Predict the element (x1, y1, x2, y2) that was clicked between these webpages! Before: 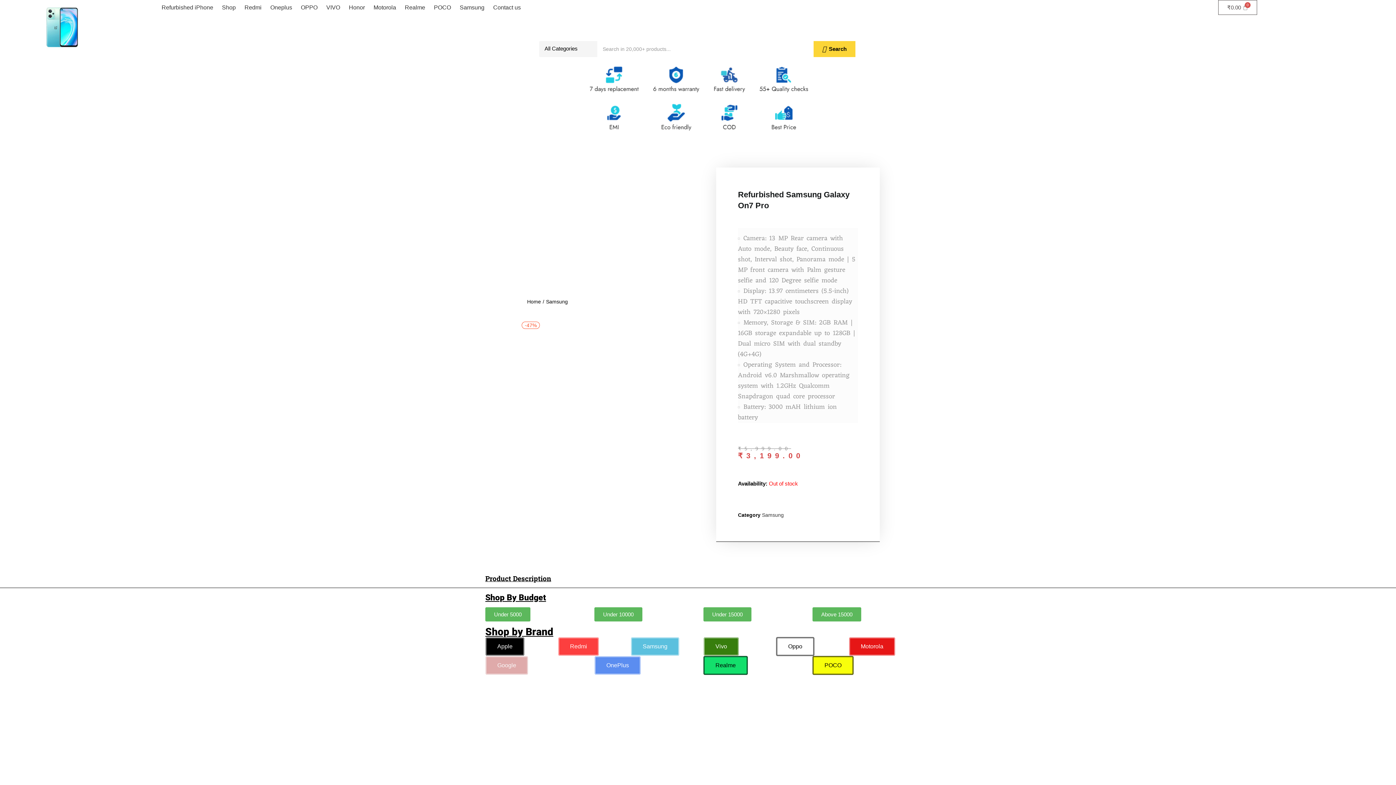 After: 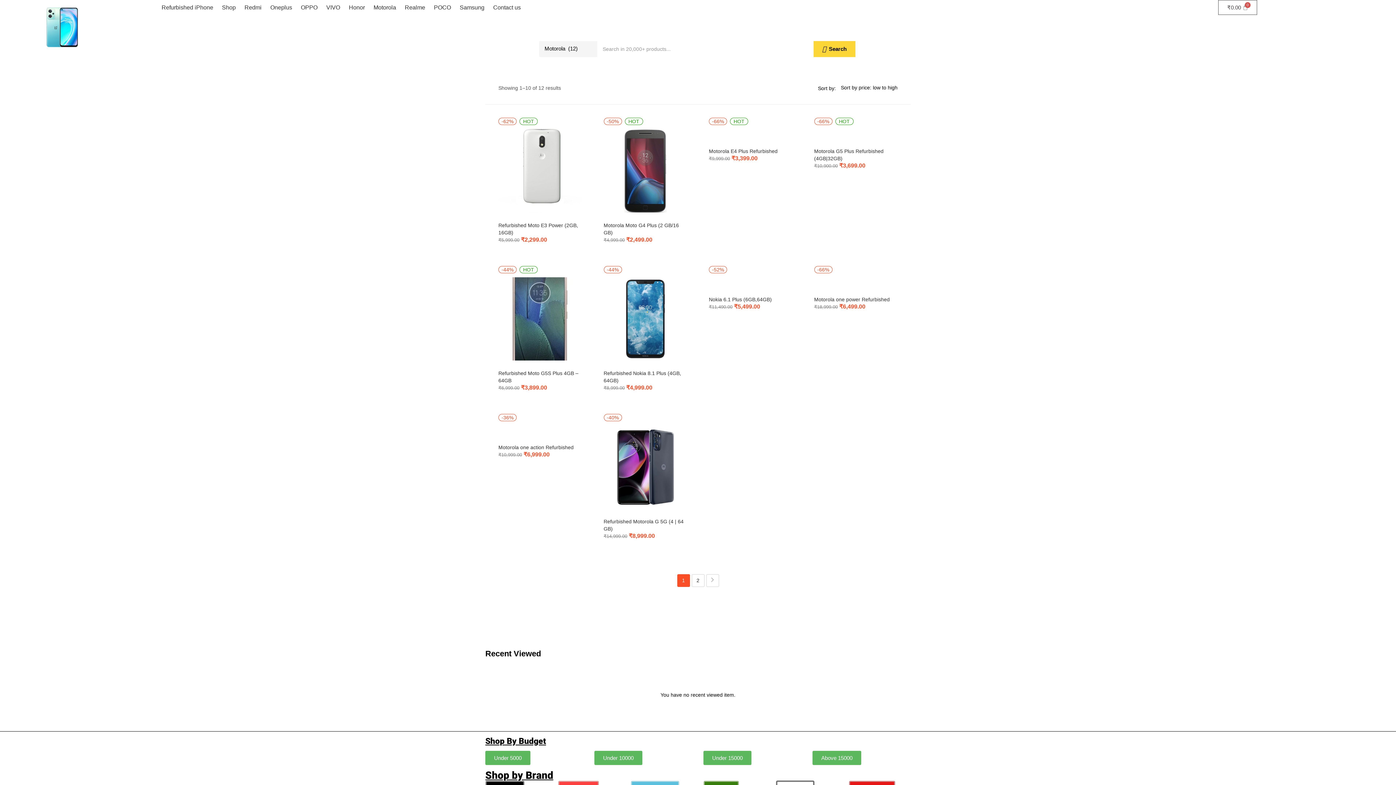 Action: label: Motorola bbox: (369, 0, 400, 15)